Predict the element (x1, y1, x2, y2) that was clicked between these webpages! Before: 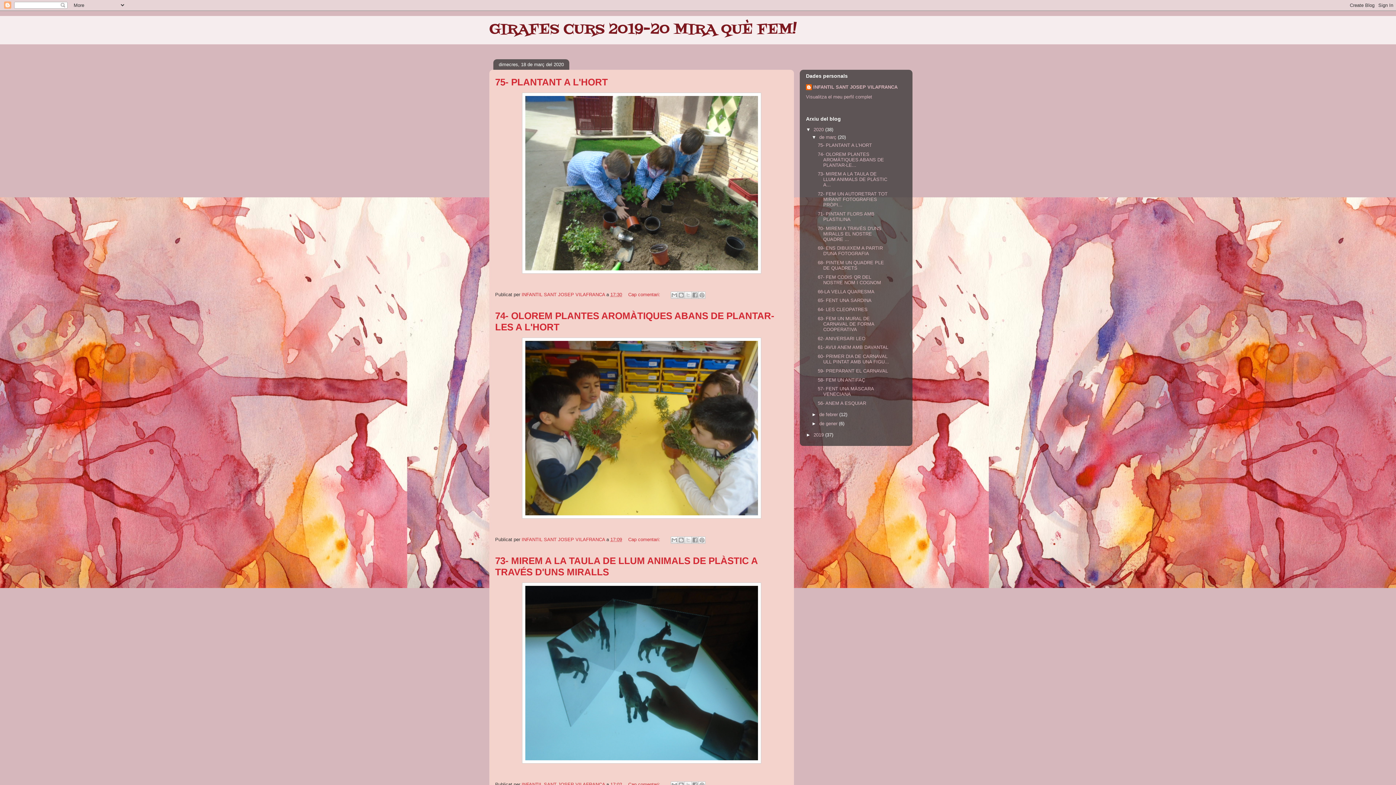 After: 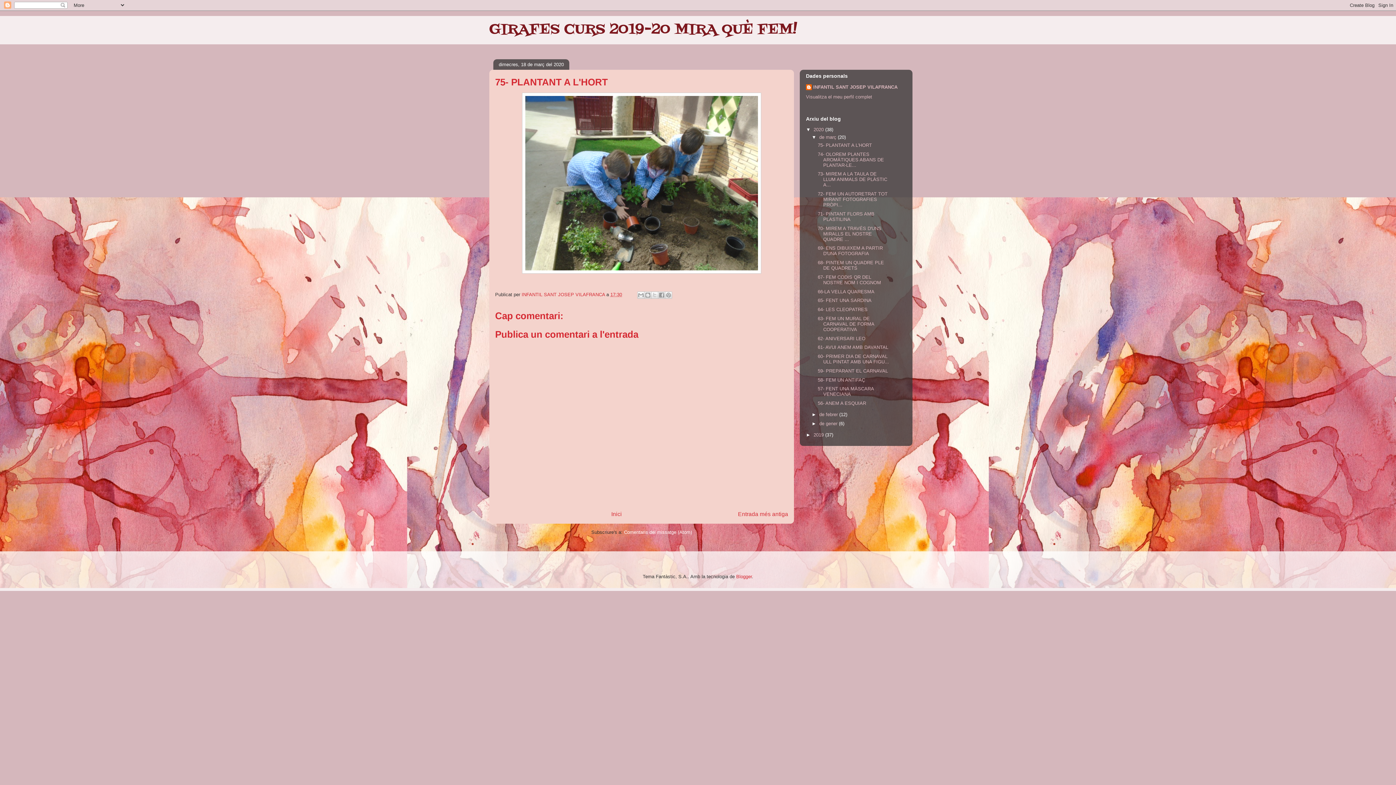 Action: label: 75- PLANTANT A L'HORT bbox: (817, 142, 872, 147)